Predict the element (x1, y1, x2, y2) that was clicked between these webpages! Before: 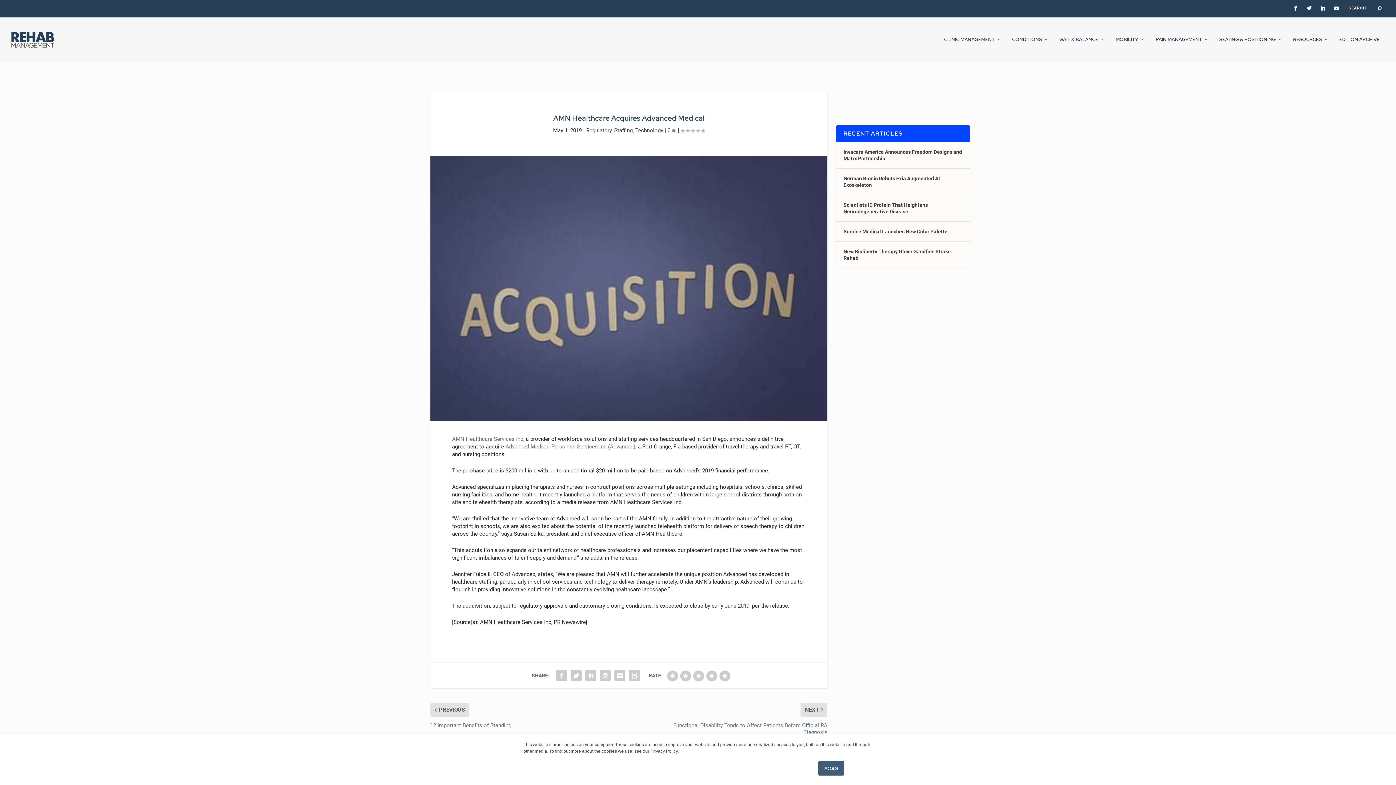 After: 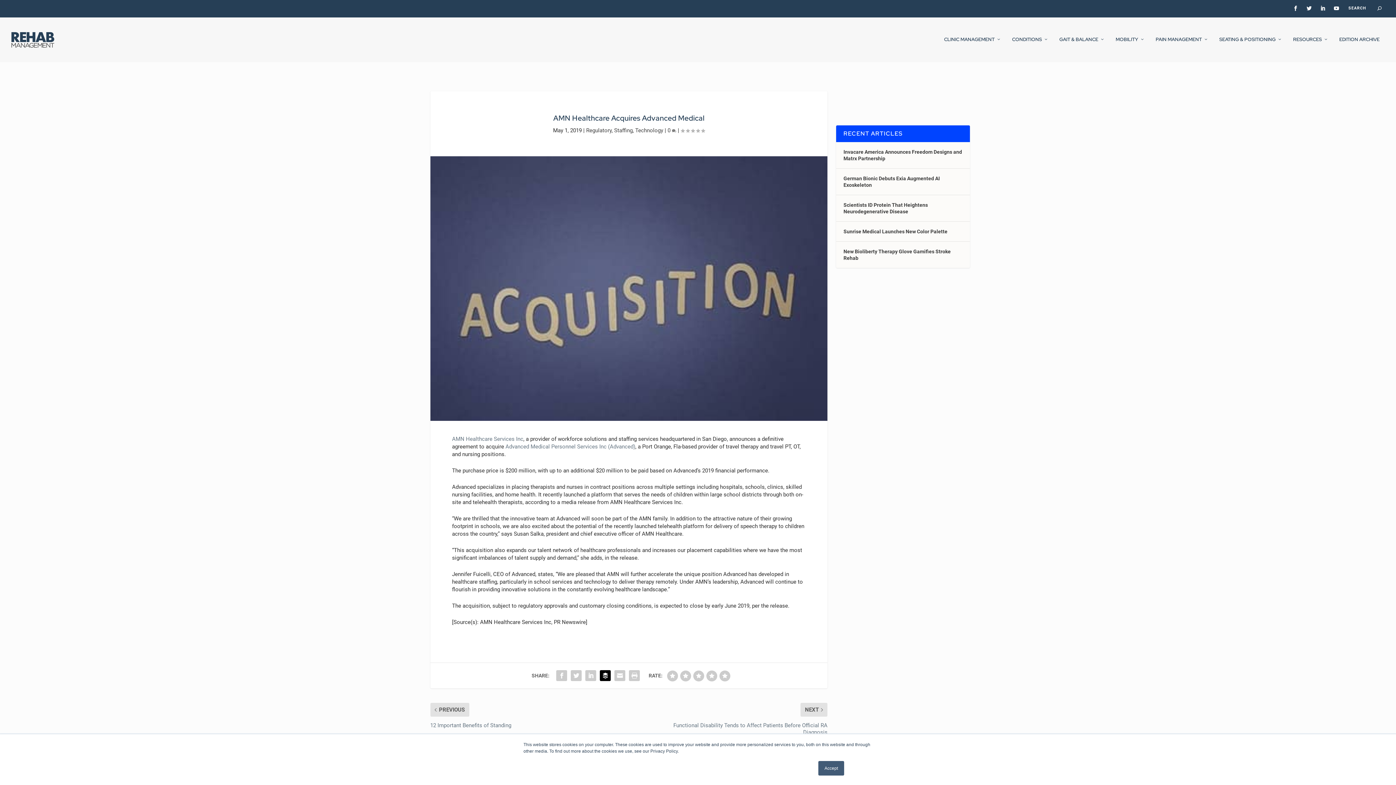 Action: bbox: (598, 668, 612, 683)